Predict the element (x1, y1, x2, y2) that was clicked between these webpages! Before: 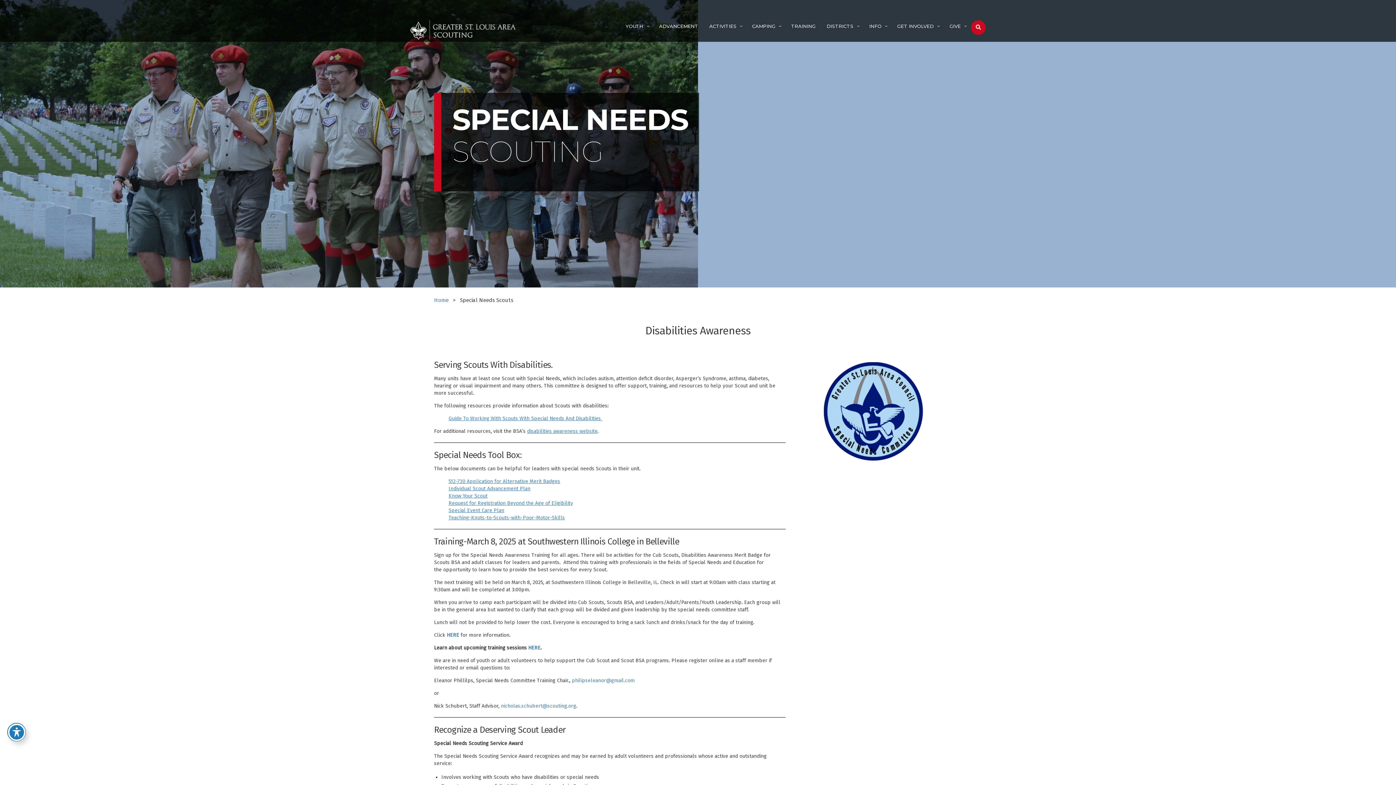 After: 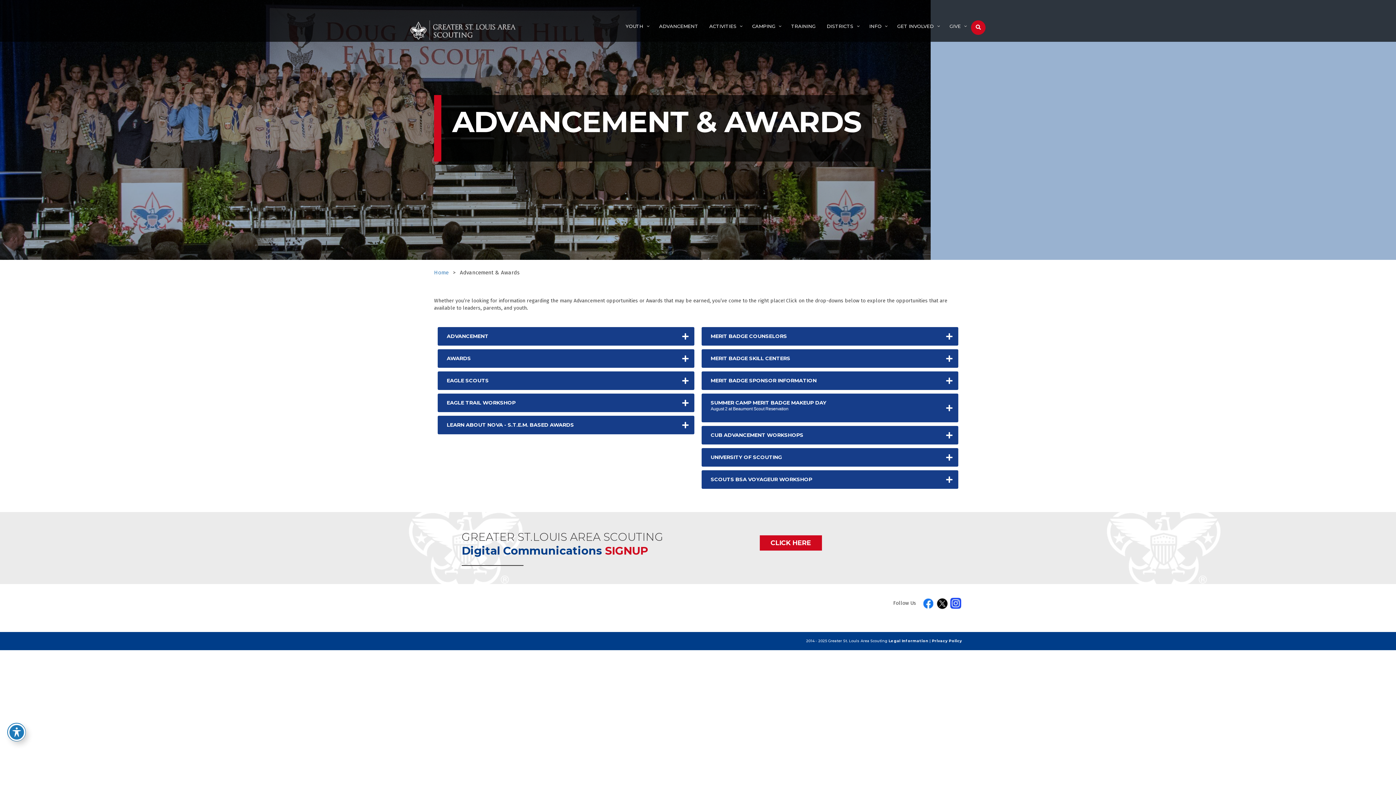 Action: label: ADVANCEMENT bbox: (653, 15, 704, 37)